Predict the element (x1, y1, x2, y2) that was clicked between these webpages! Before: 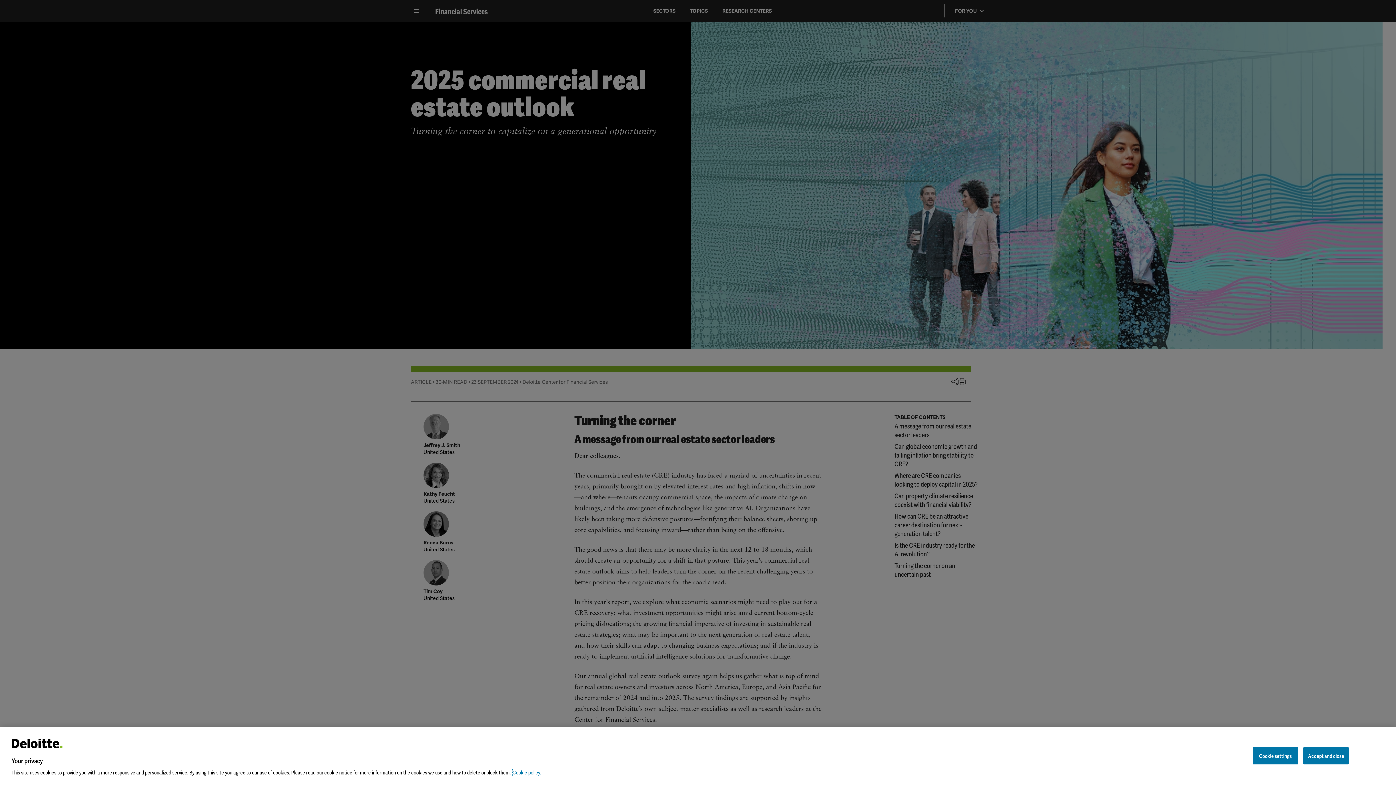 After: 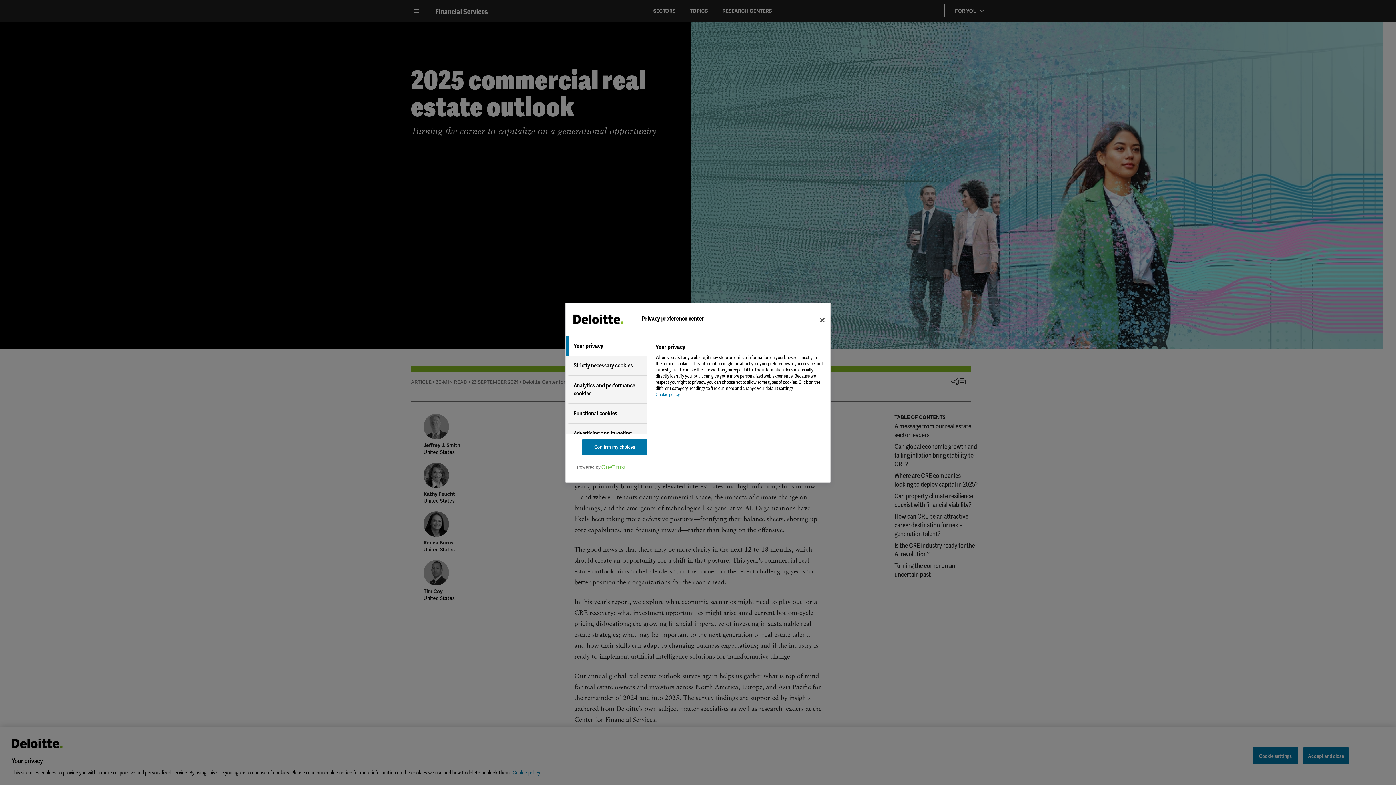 Action: label: Cookie settings bbox: (1253, 747, 1298, 764)